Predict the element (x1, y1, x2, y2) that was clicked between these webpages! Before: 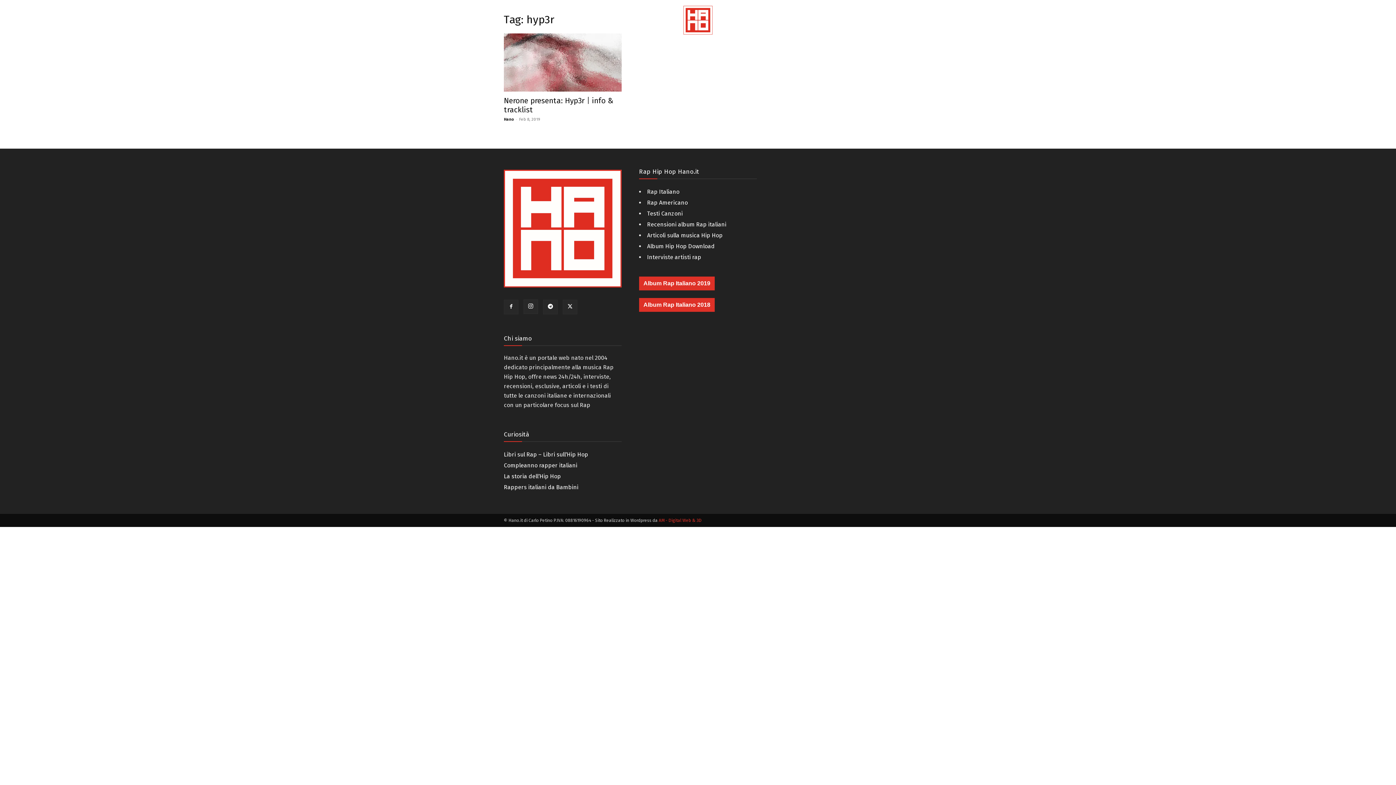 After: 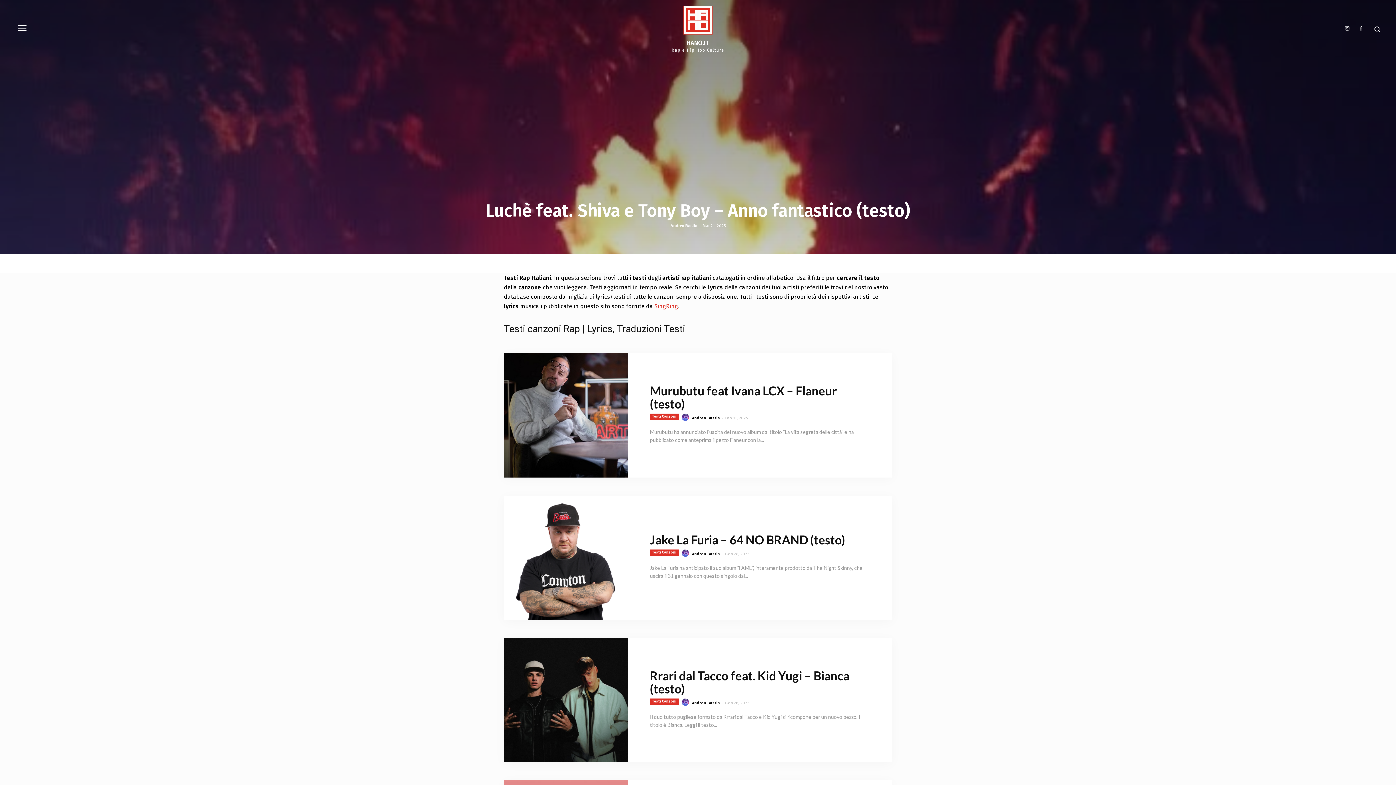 Action: label: Testi Canzoni bbox: (647, 210, 682, 217)